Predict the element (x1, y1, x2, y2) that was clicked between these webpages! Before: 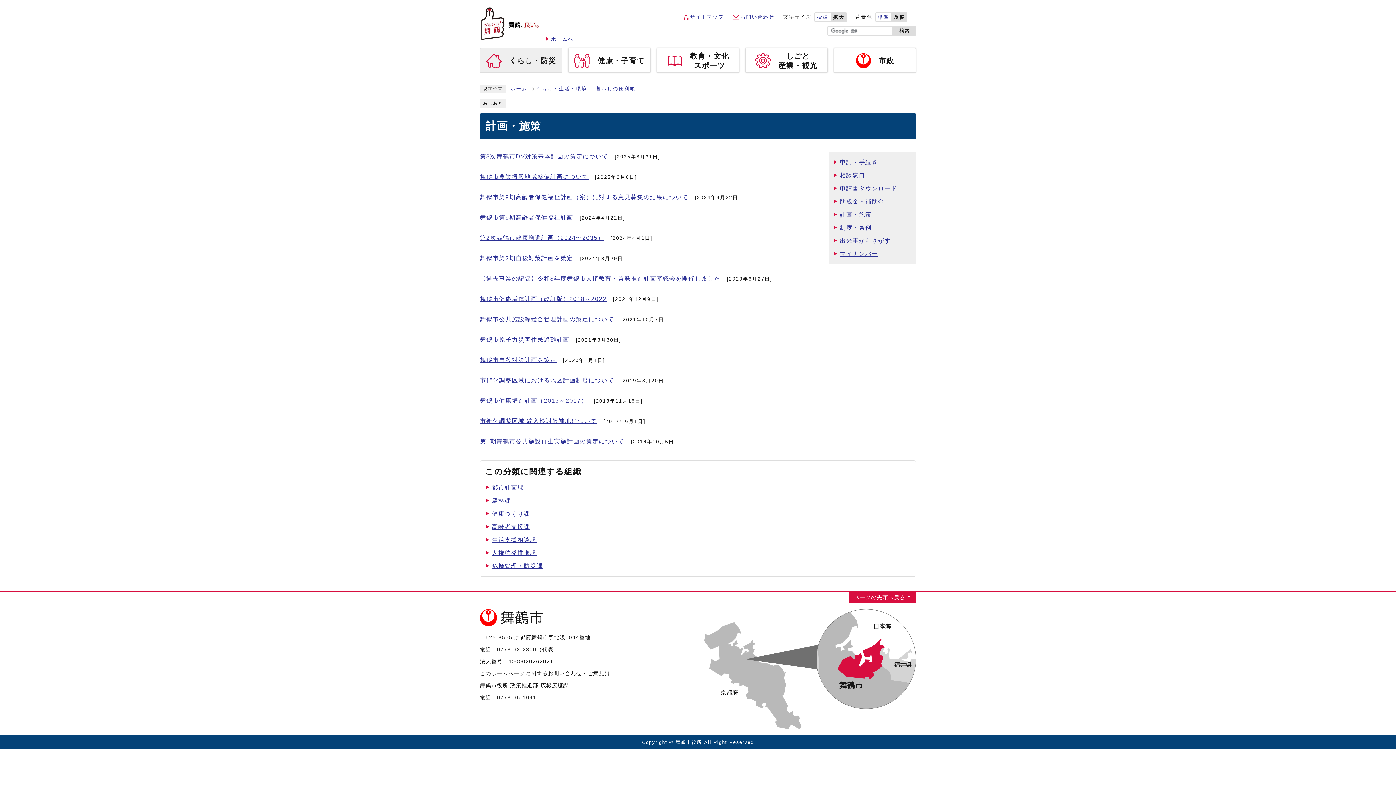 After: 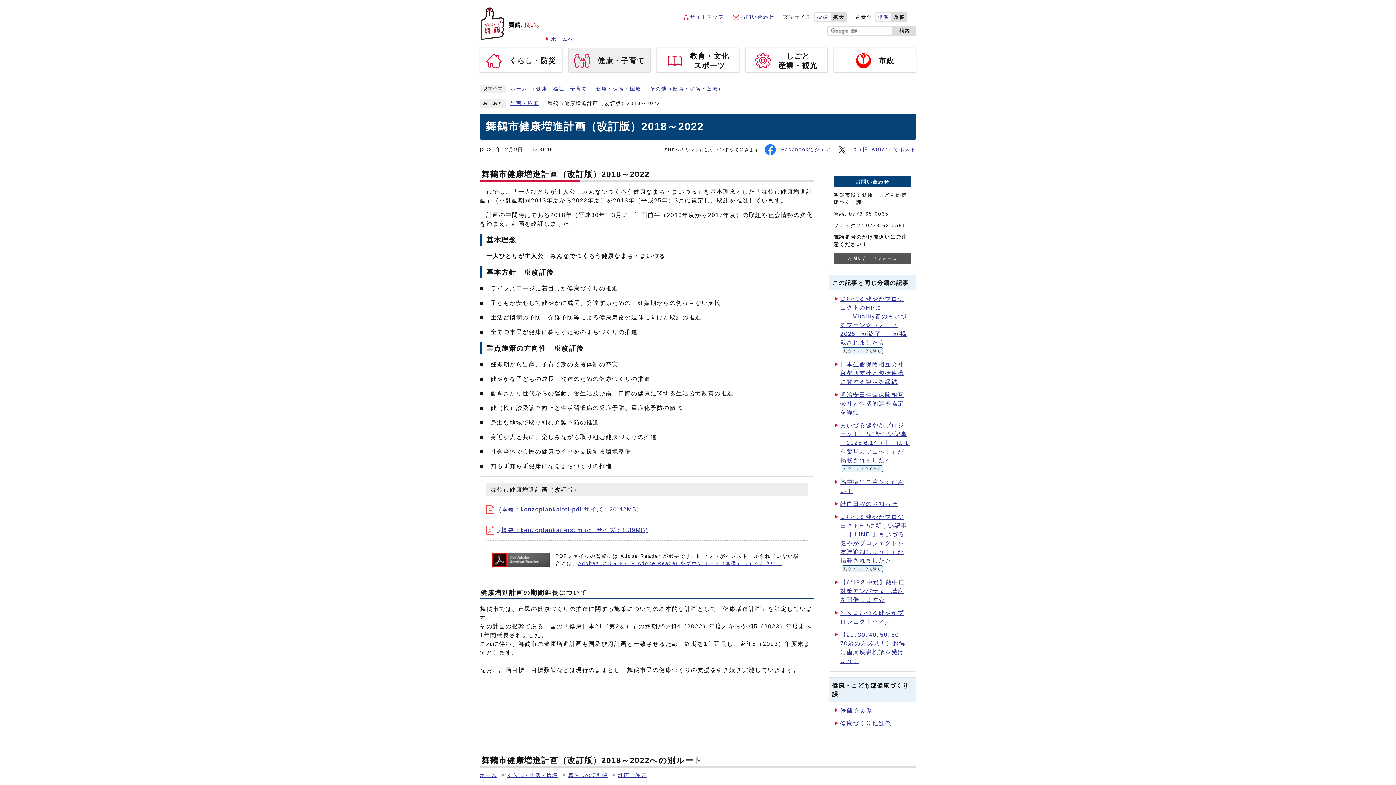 Action: bbox: (480, 295, 606, 302) label: 舞鶴市健康増進計画（改訂版）2018～2022